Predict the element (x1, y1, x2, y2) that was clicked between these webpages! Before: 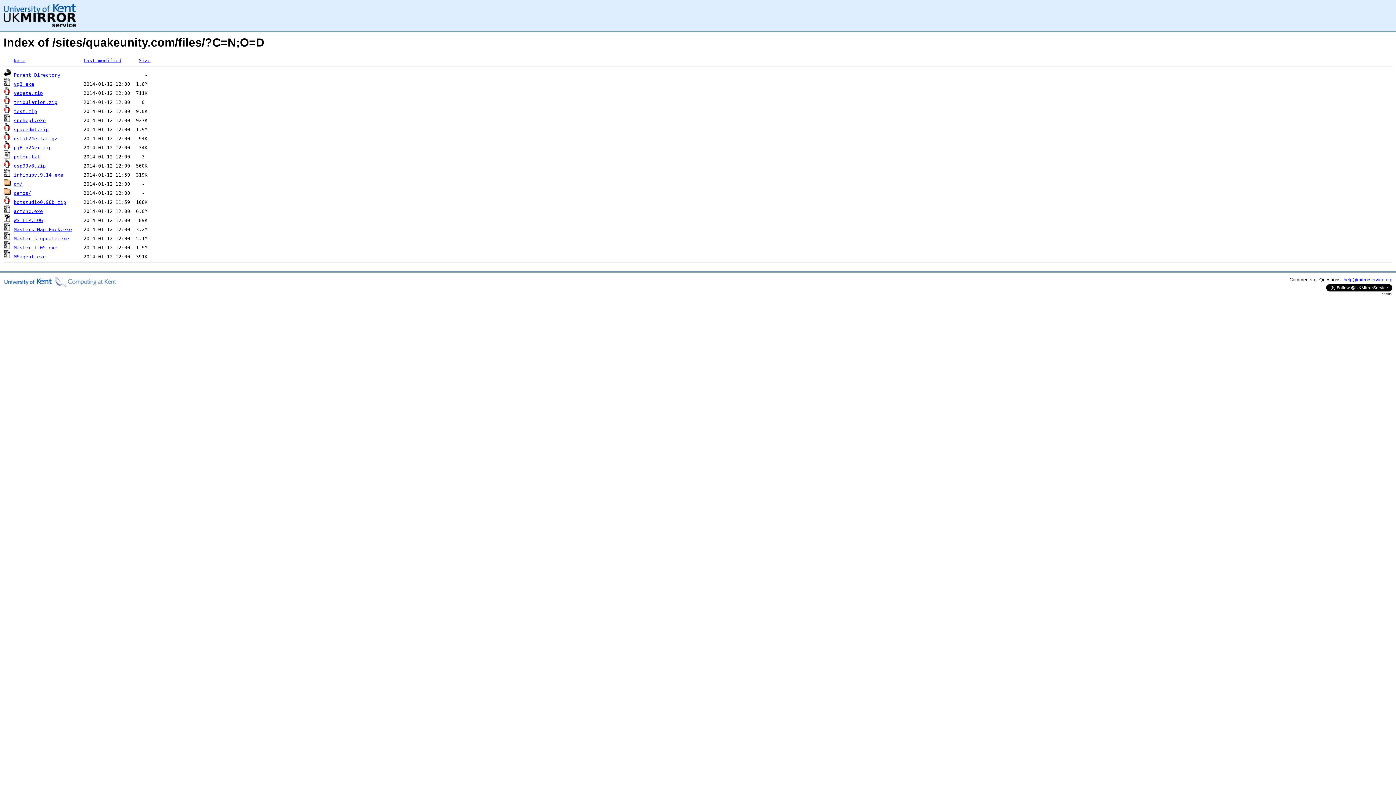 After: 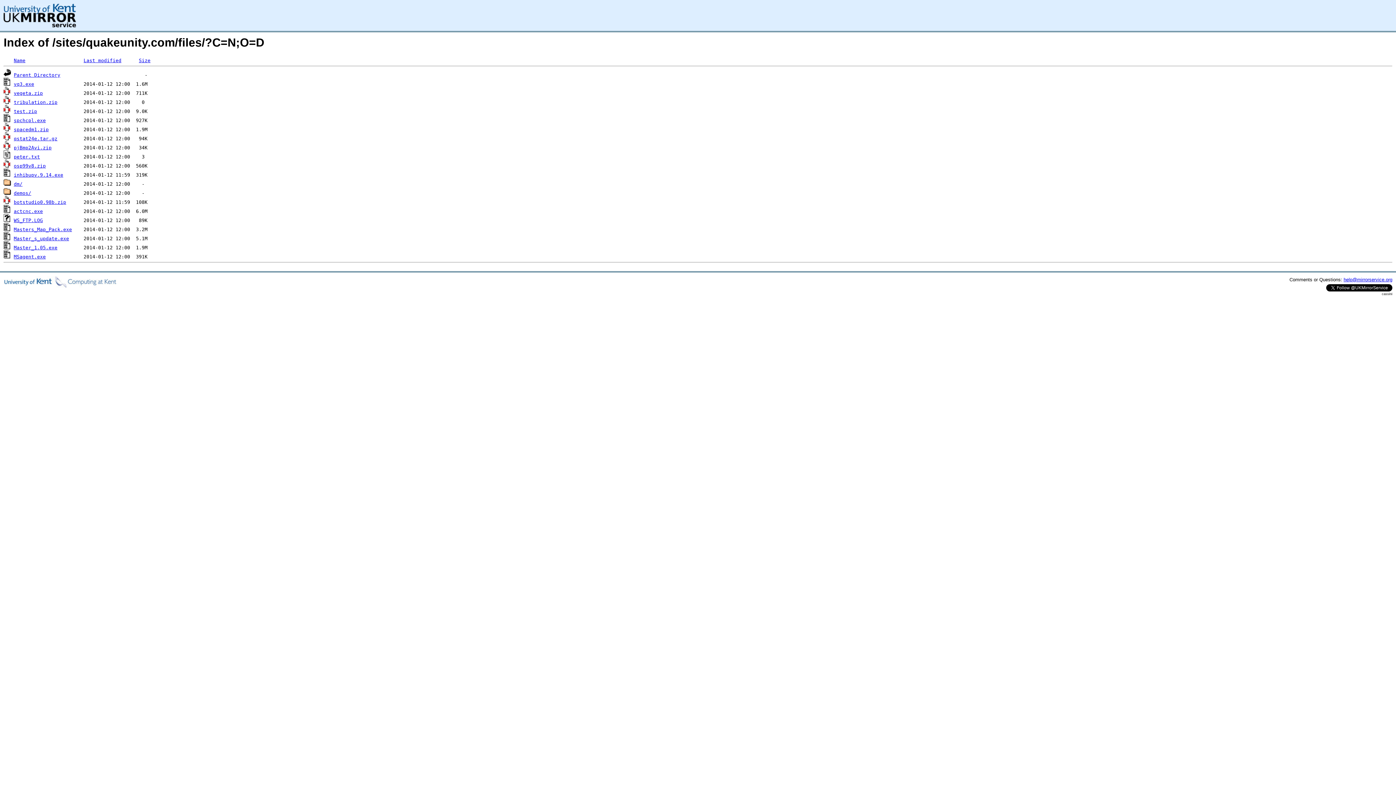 Action: label: help@mirrorservice.org bbox: (1344, 276, 1392, 282)